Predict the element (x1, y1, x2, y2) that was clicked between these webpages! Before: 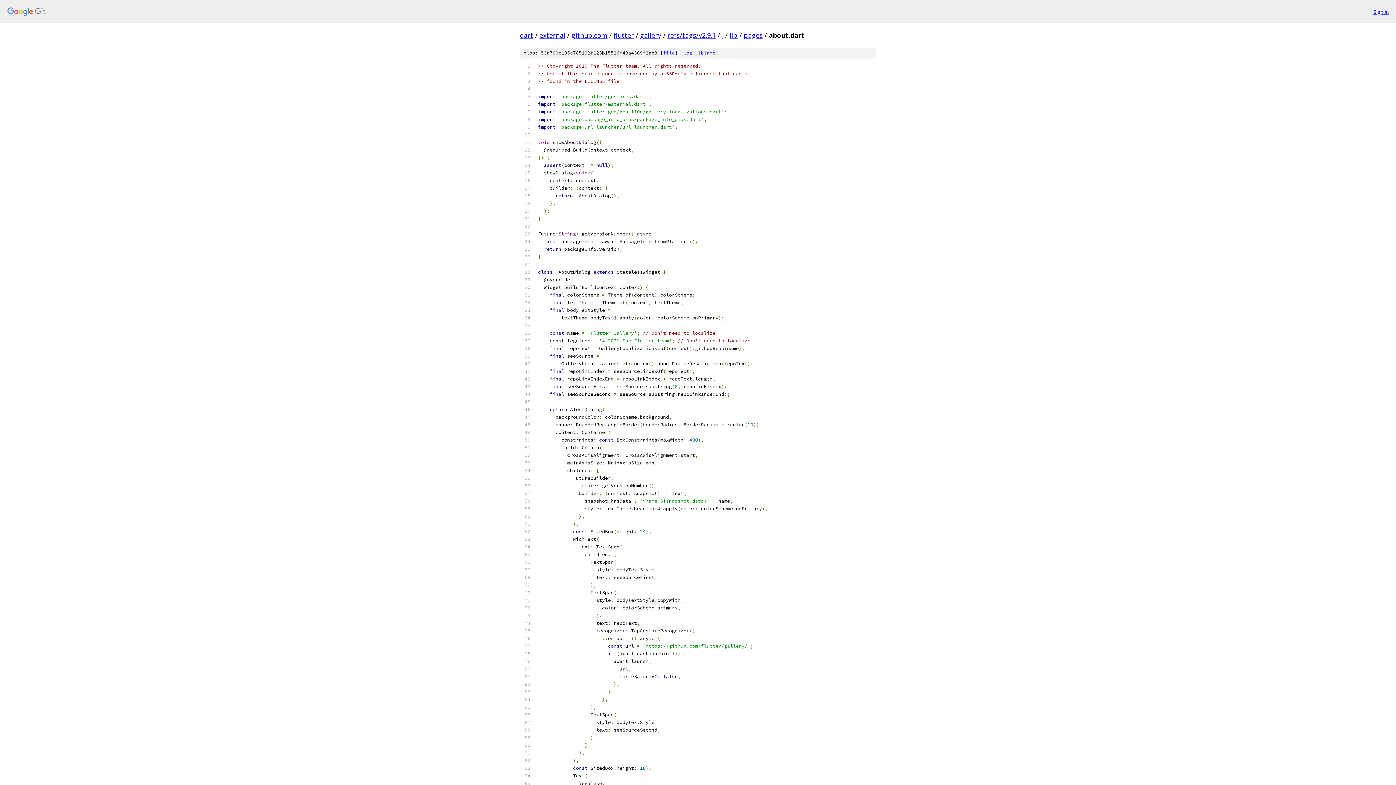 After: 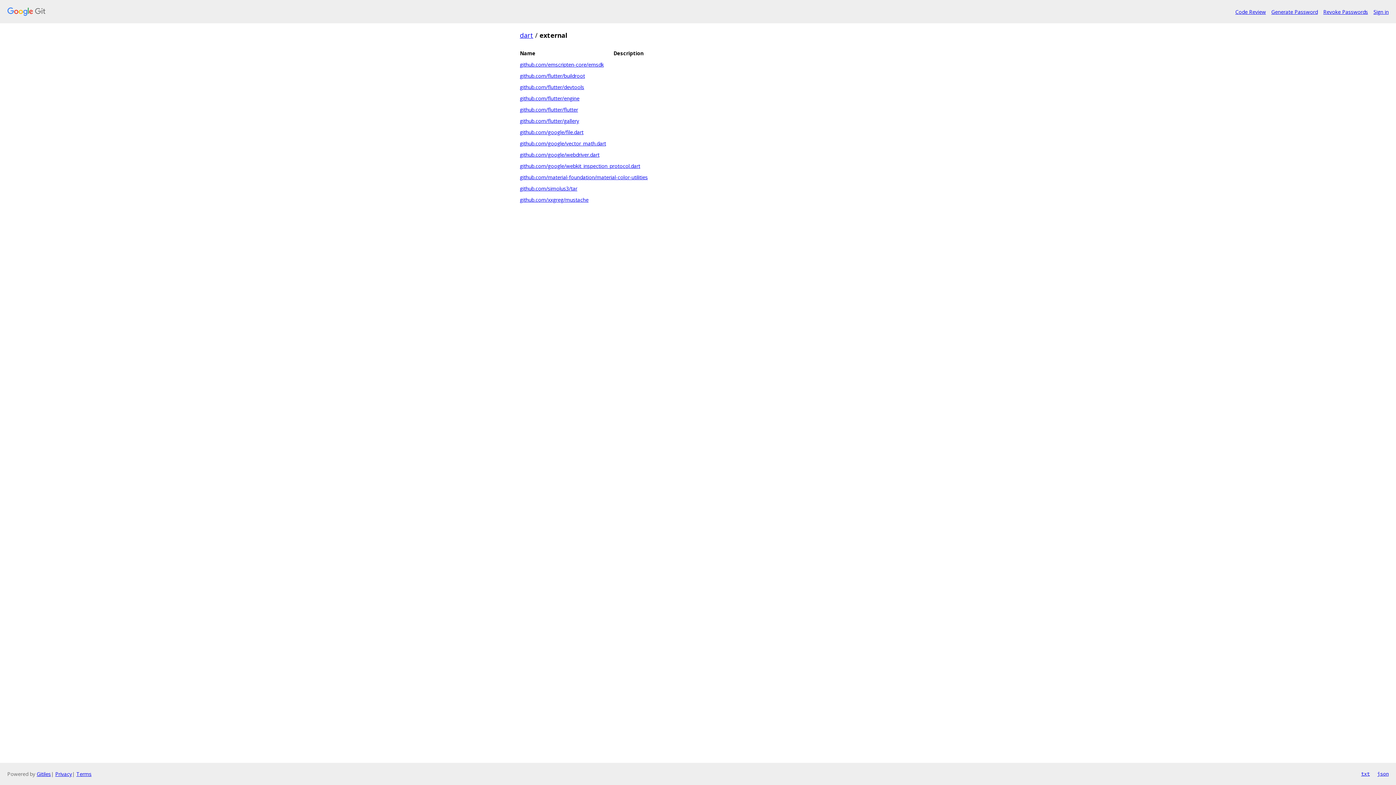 Action: label: external bbox: (539, 30, 565, 39)